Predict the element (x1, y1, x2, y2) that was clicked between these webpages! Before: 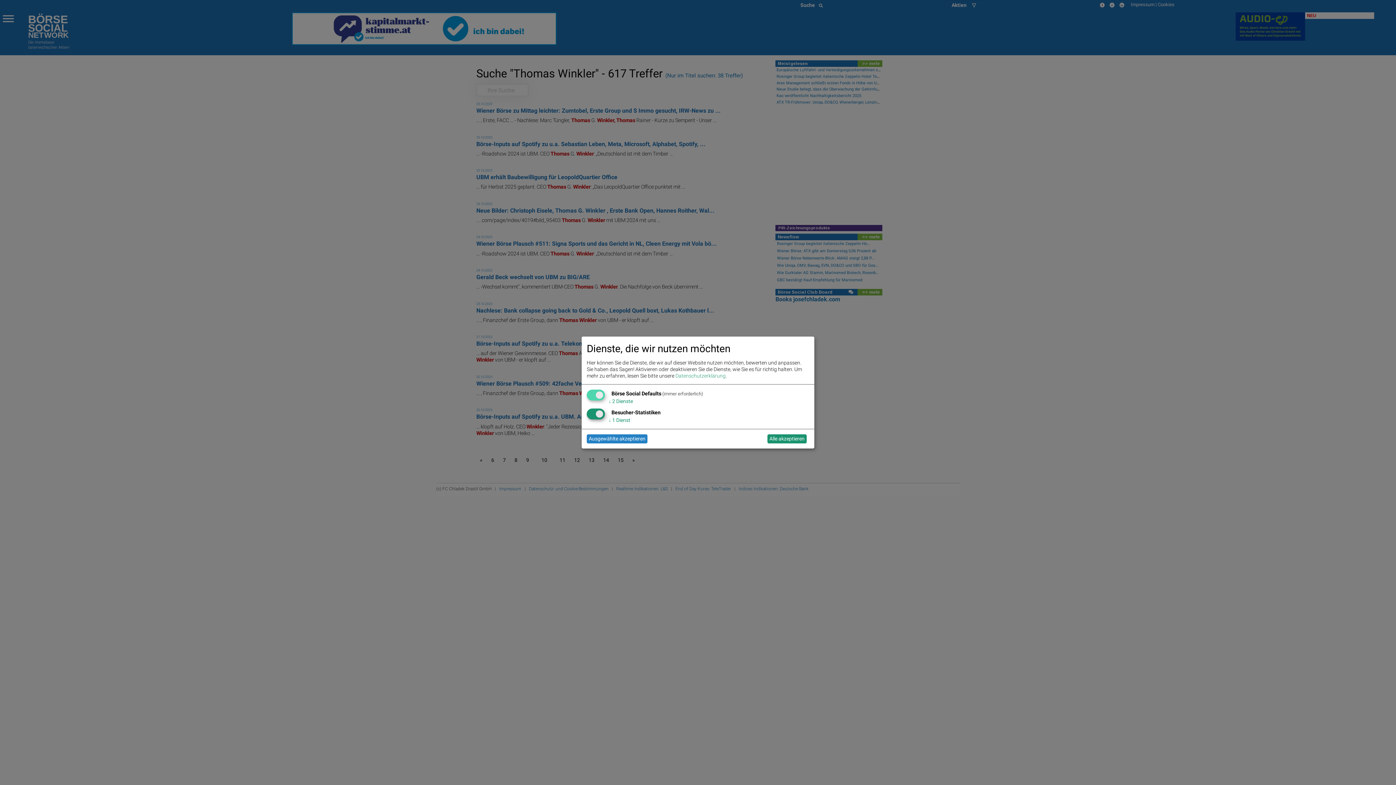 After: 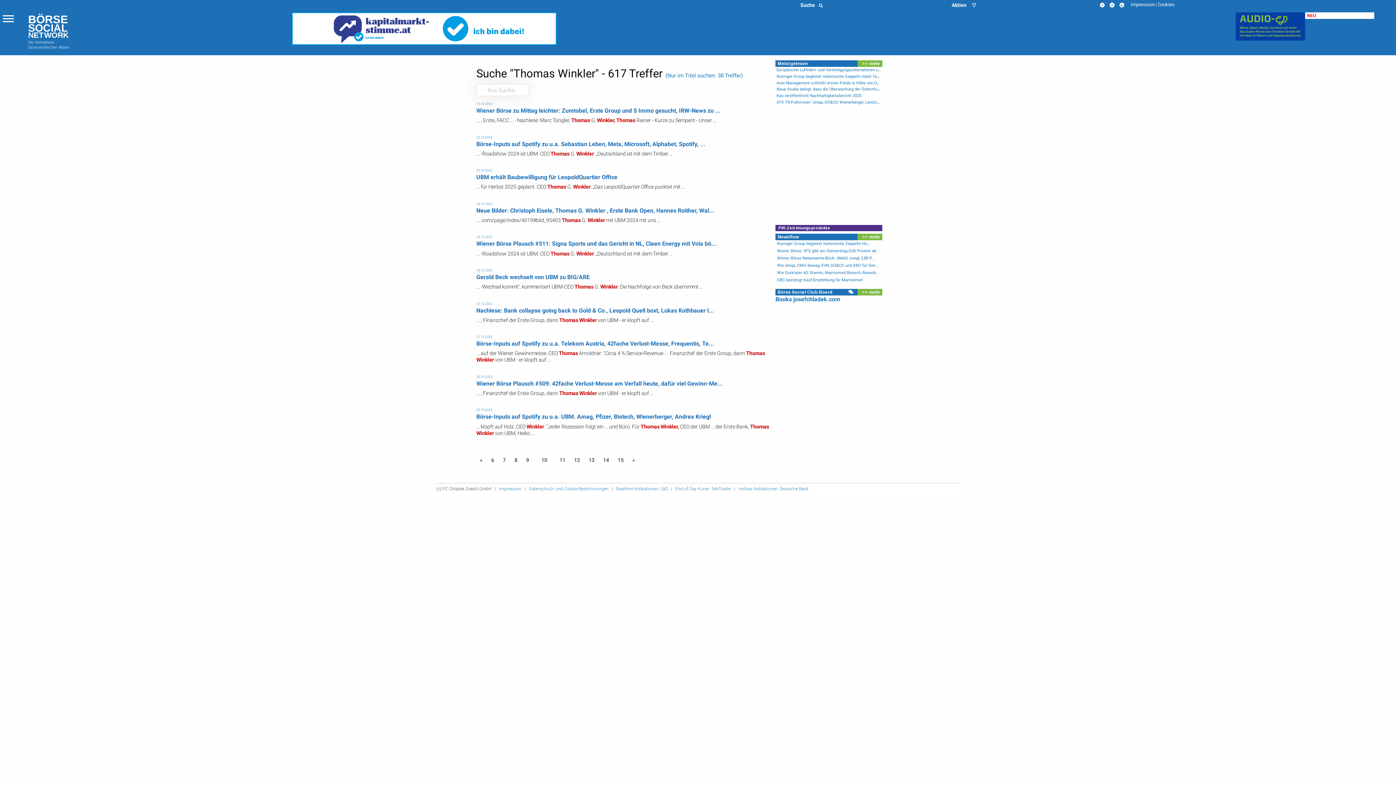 Action: bbox: (767, 434, 806, 443) label: Alle akzeptieren